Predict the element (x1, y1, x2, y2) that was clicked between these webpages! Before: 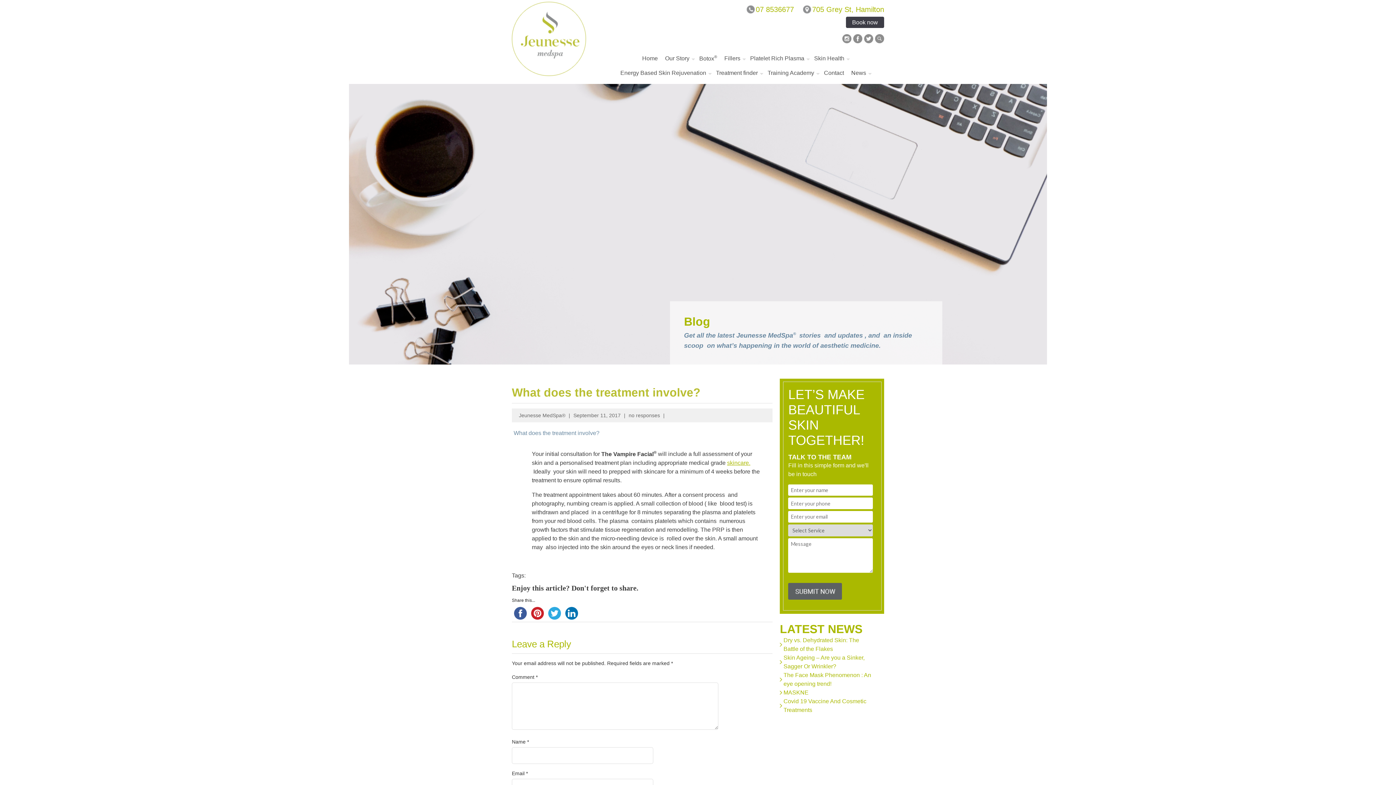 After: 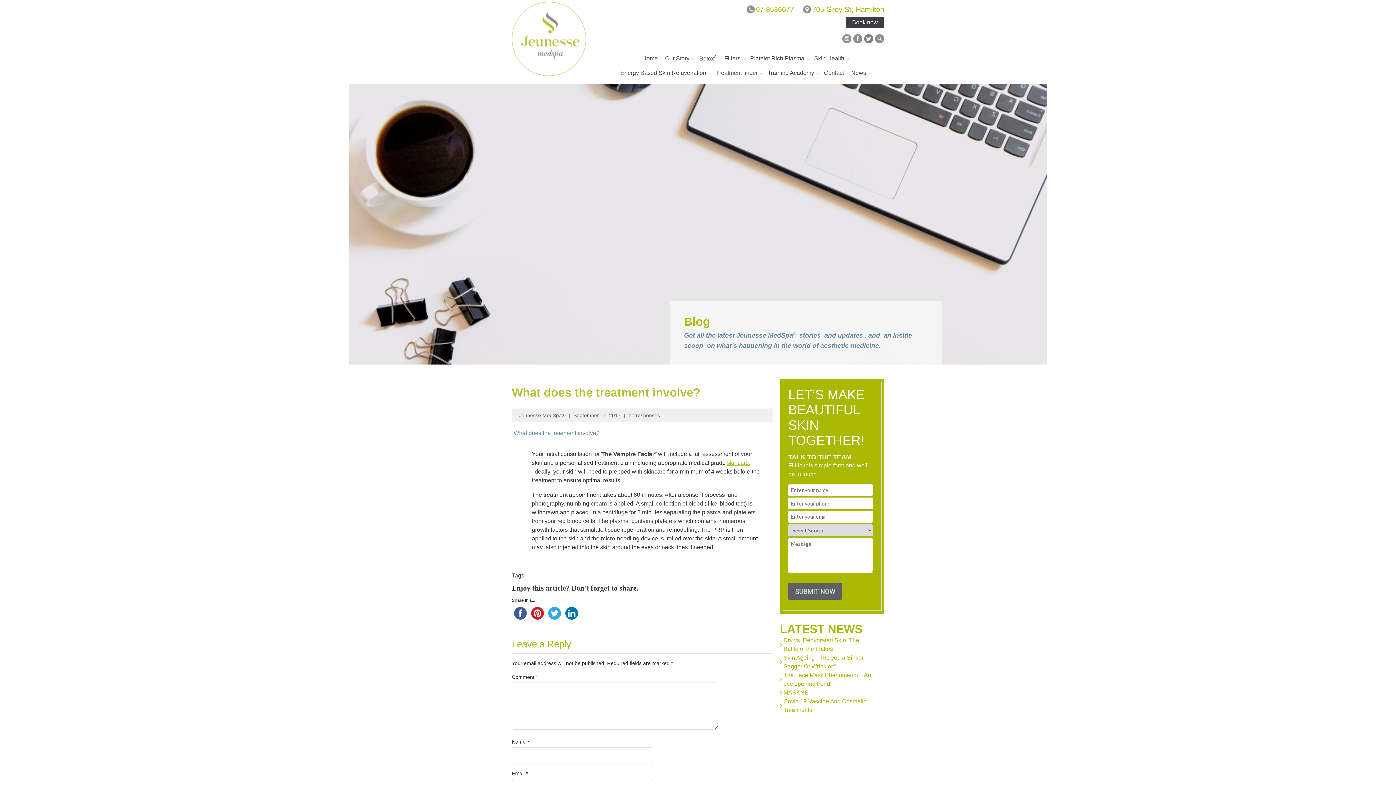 Action: bbox: (862, 38, 873, 44)